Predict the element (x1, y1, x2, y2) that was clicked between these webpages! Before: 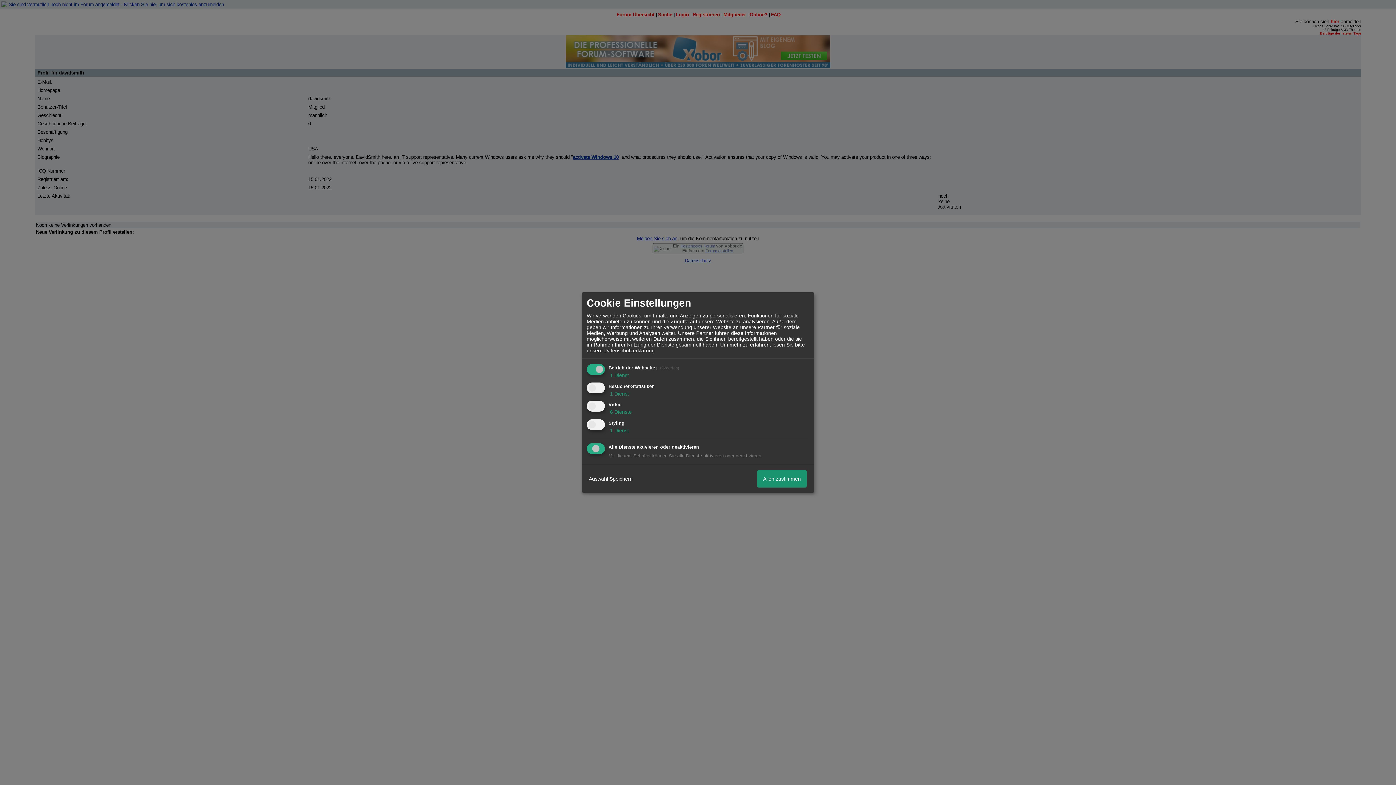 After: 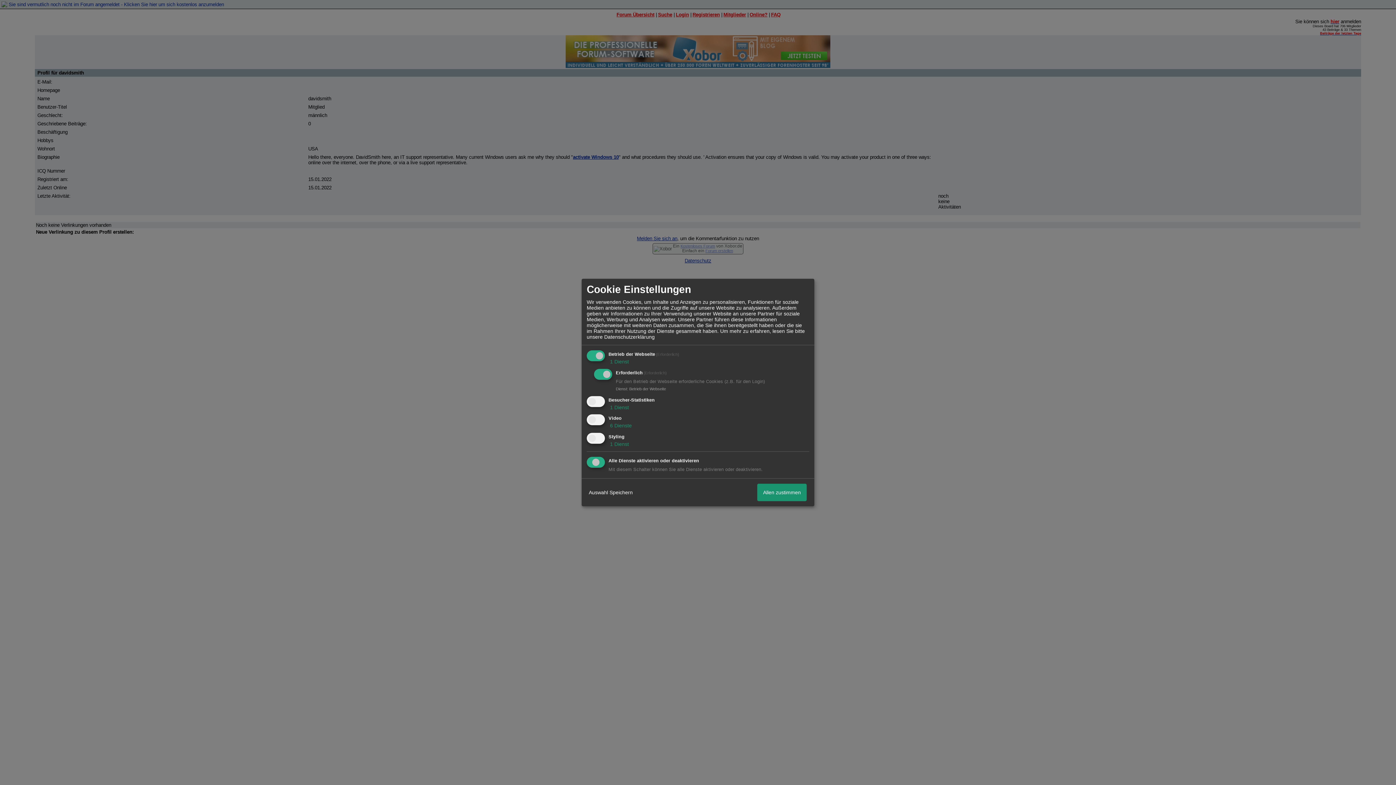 Action: label:  1 Dienst bbox: (608, 372, 629, 378)